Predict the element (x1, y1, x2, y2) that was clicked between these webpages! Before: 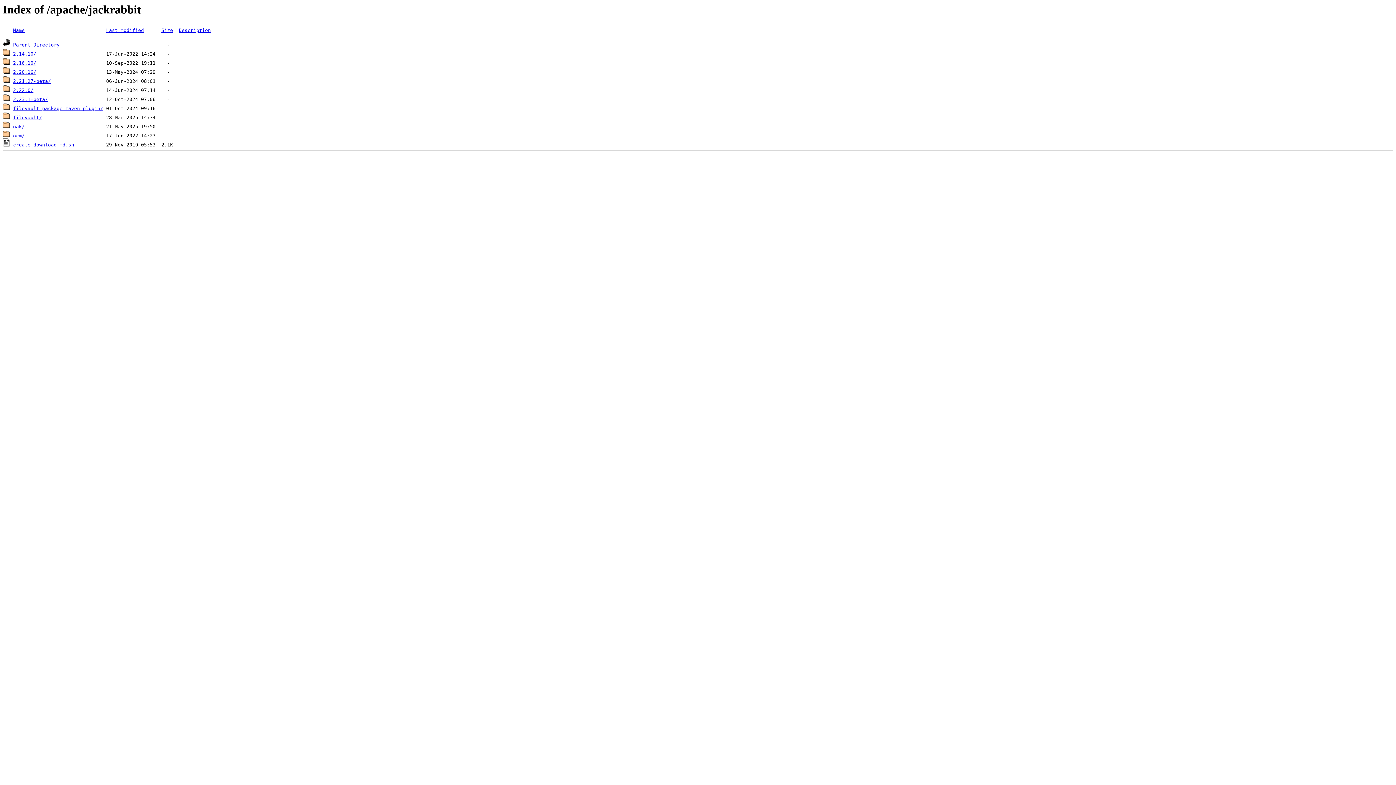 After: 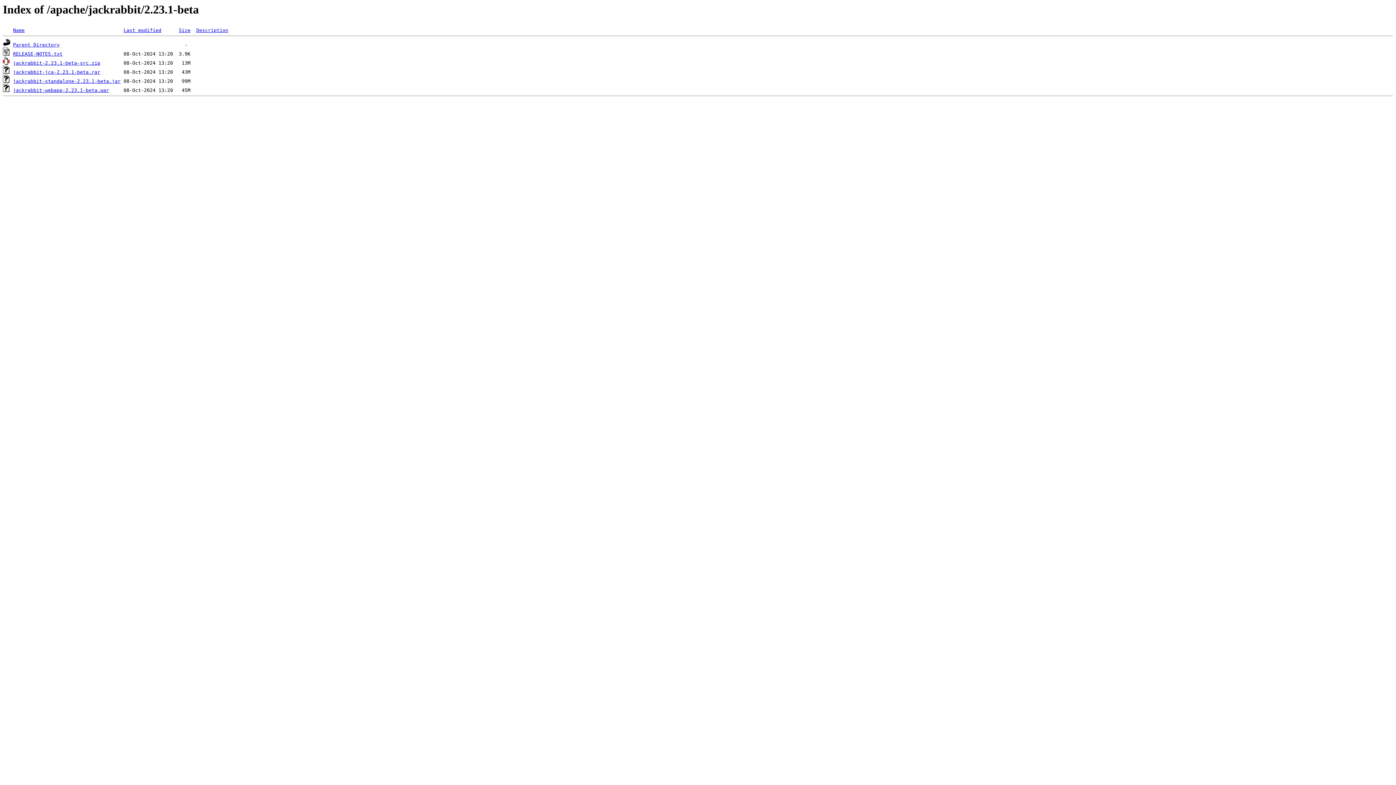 Action: bbox: (13, 96, 48, 102) label: 2.23.1-beta/